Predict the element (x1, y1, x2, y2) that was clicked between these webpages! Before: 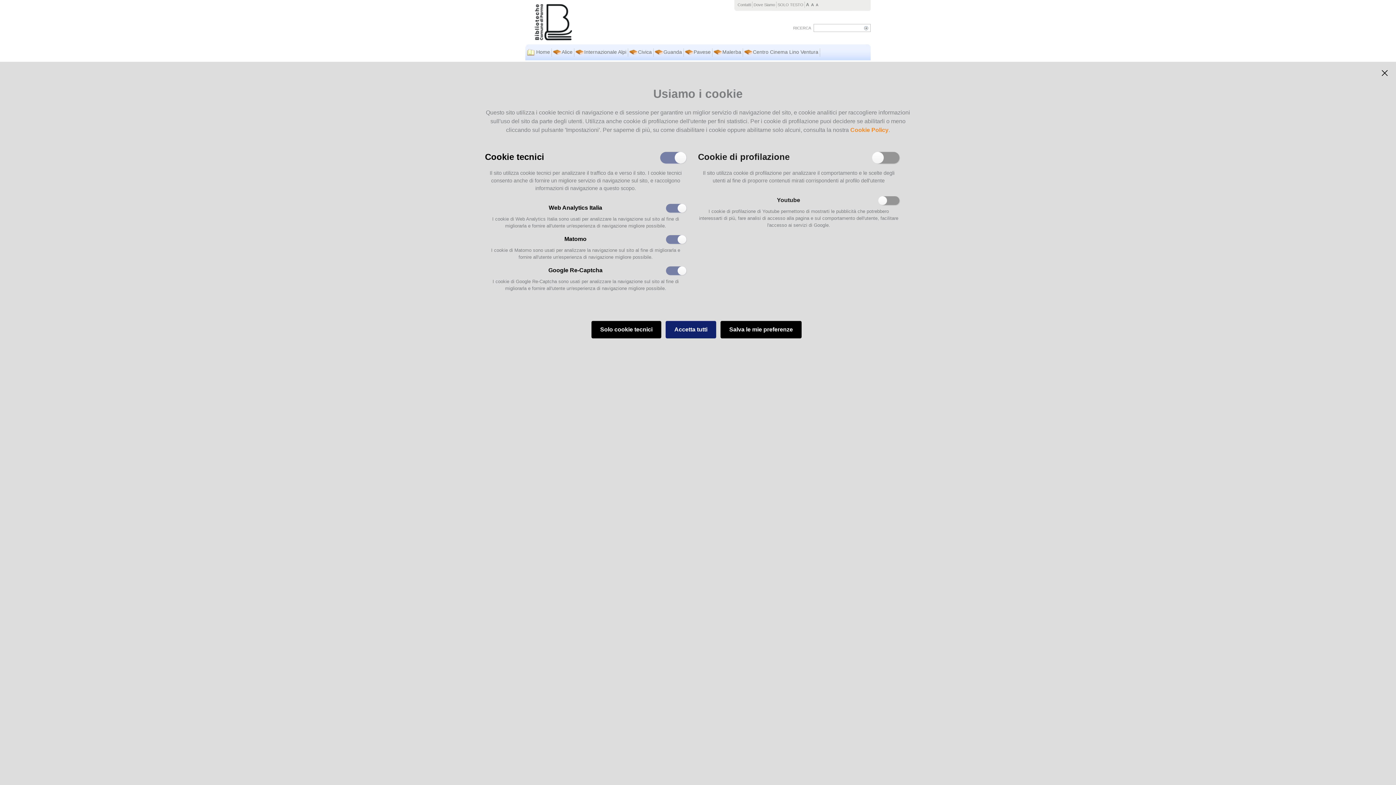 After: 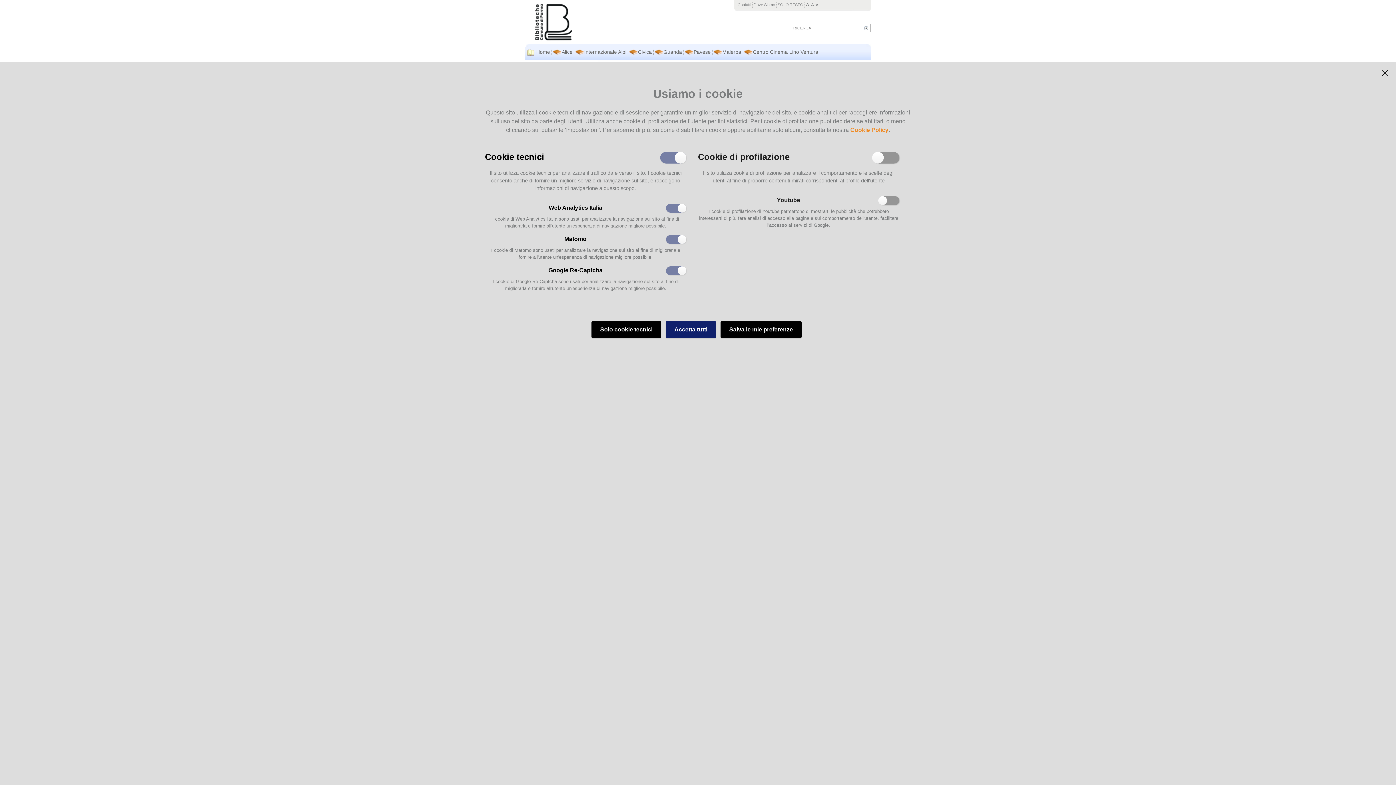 Action: label: A 
(TESTO GRANDE) bbox: (811, 2, 815, 6)